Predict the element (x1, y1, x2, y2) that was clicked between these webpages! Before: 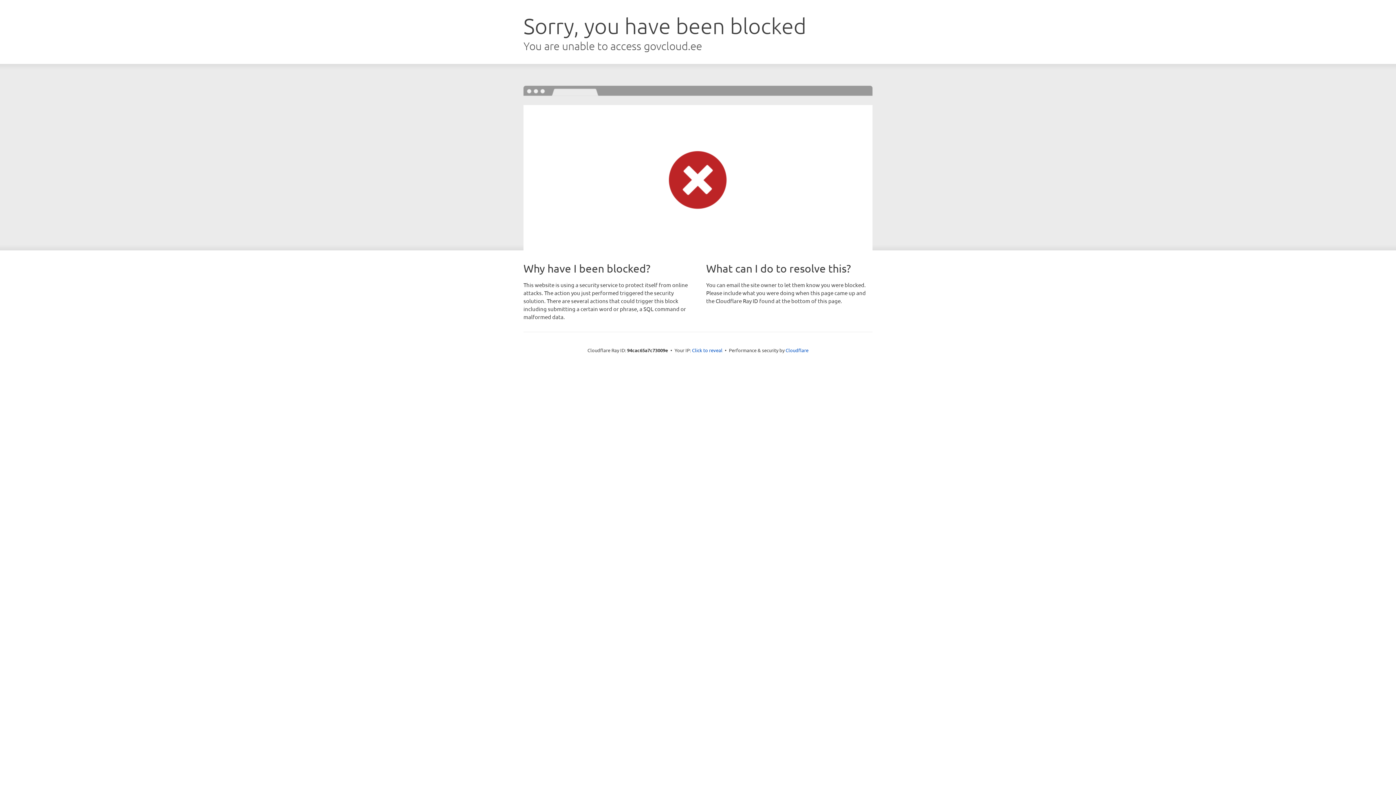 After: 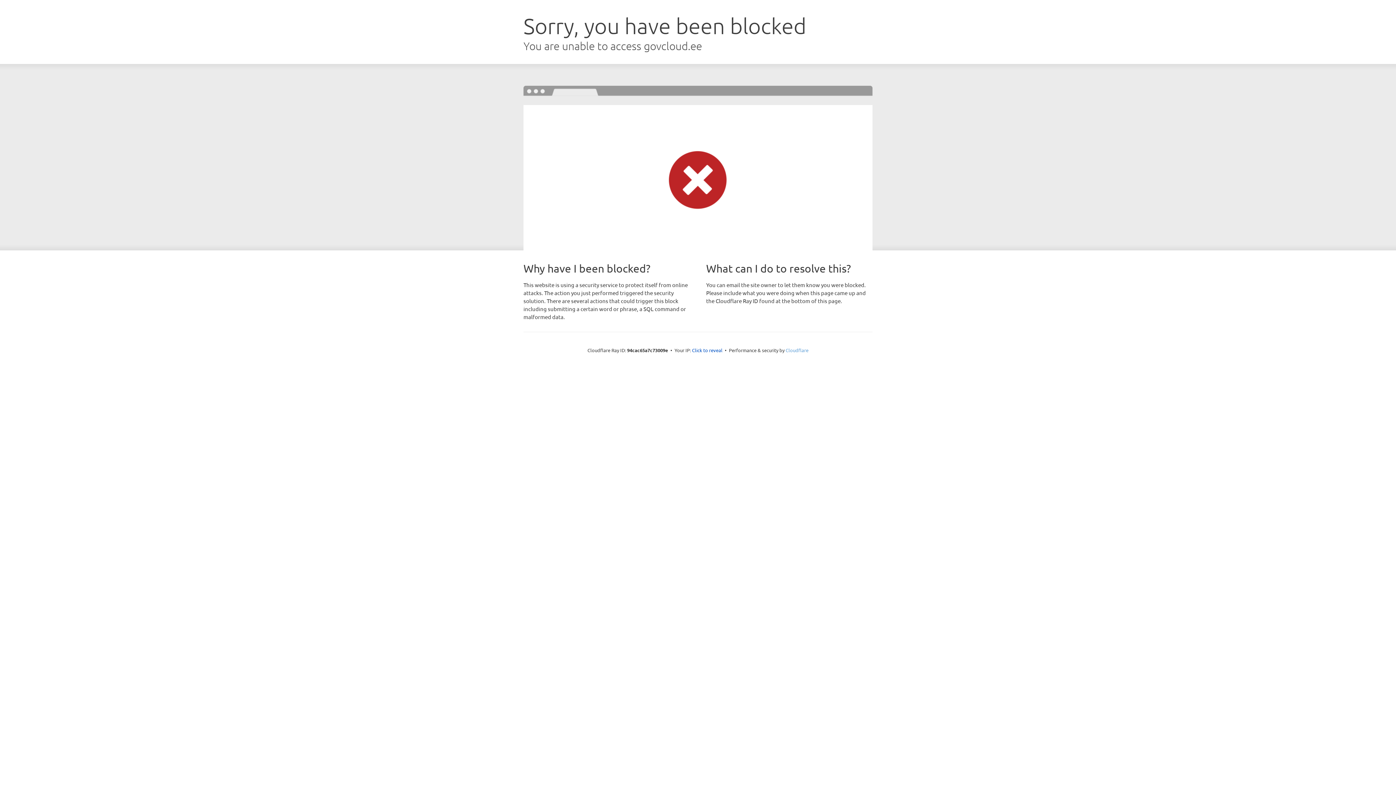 Action: label: Cloudflare bbox: (785, 347, 808, 353)